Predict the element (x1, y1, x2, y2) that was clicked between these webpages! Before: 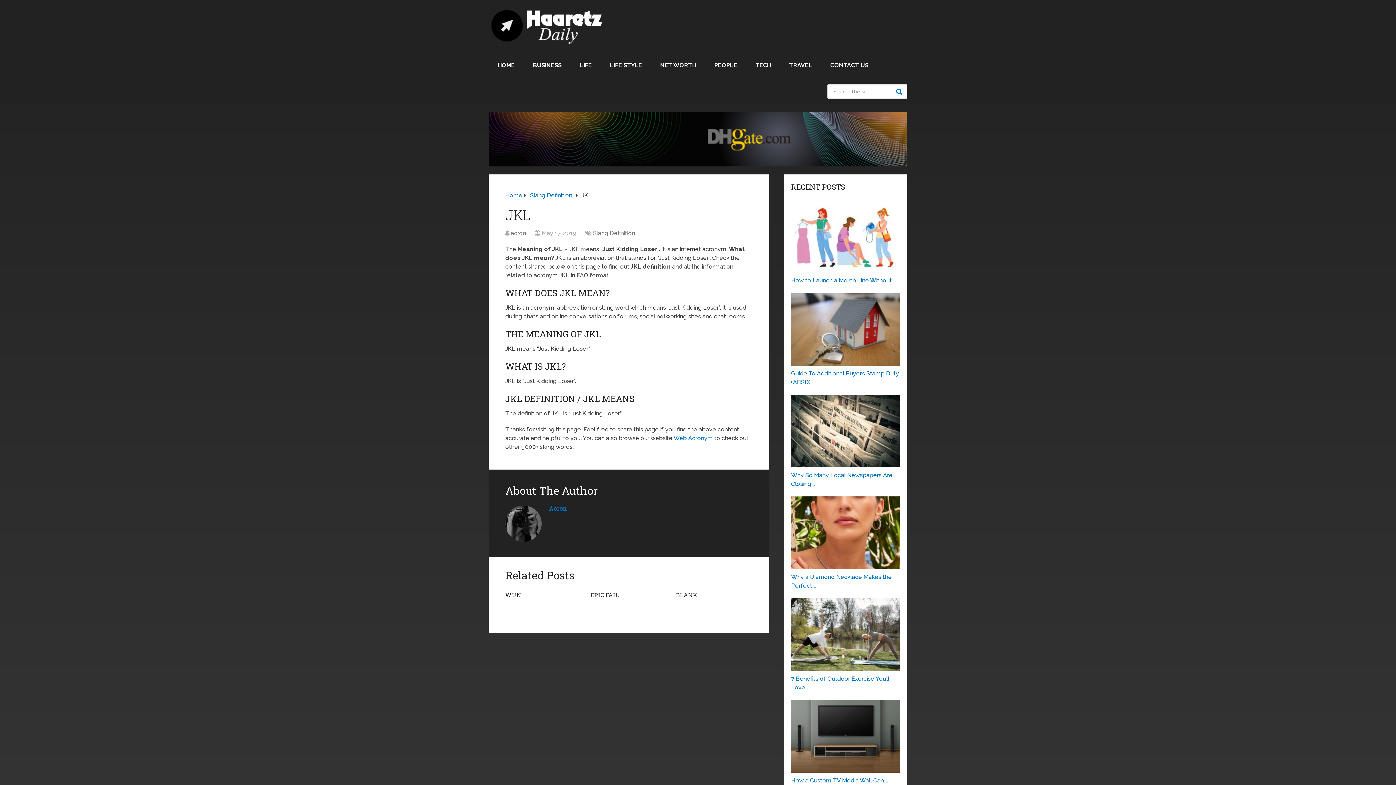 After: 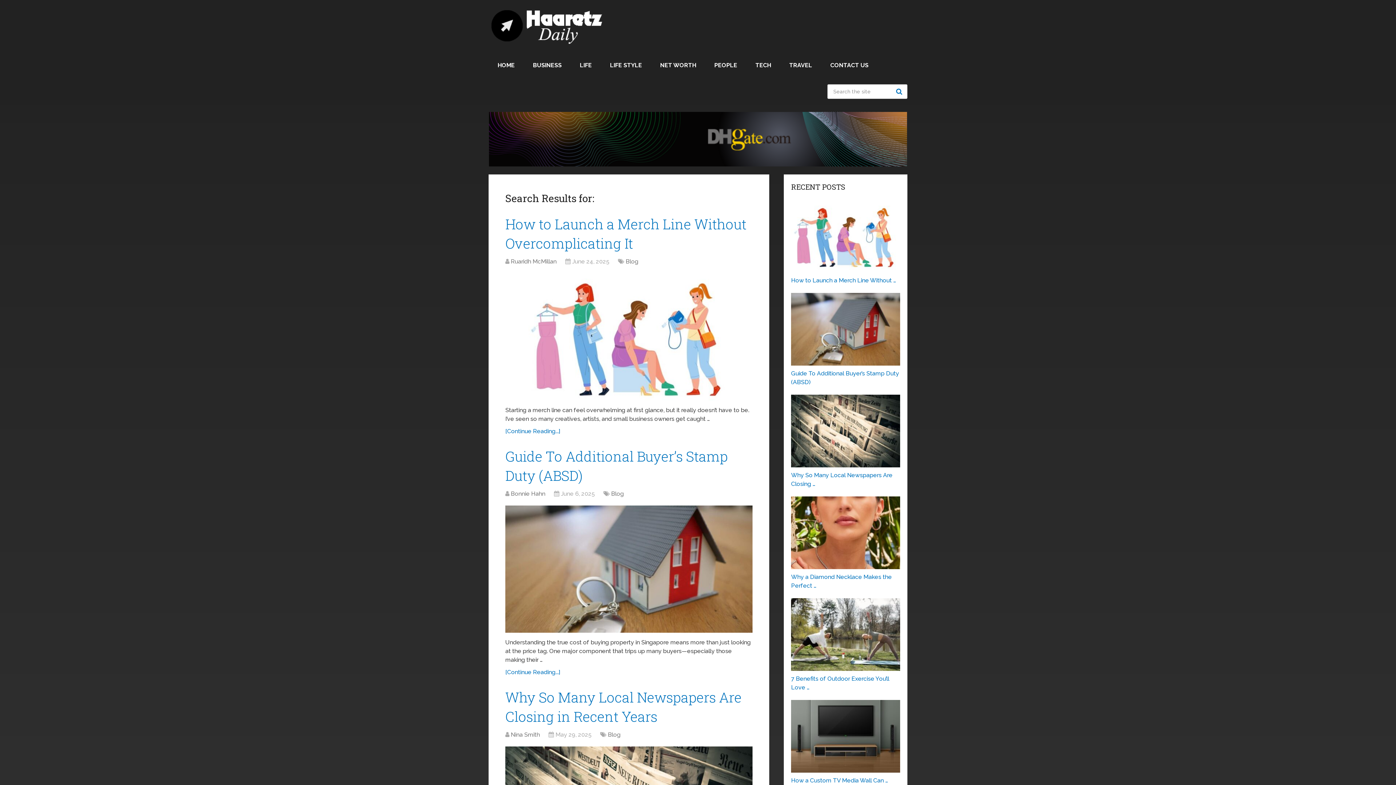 Action: bbox: (893, 84, 907, 98) label: Search